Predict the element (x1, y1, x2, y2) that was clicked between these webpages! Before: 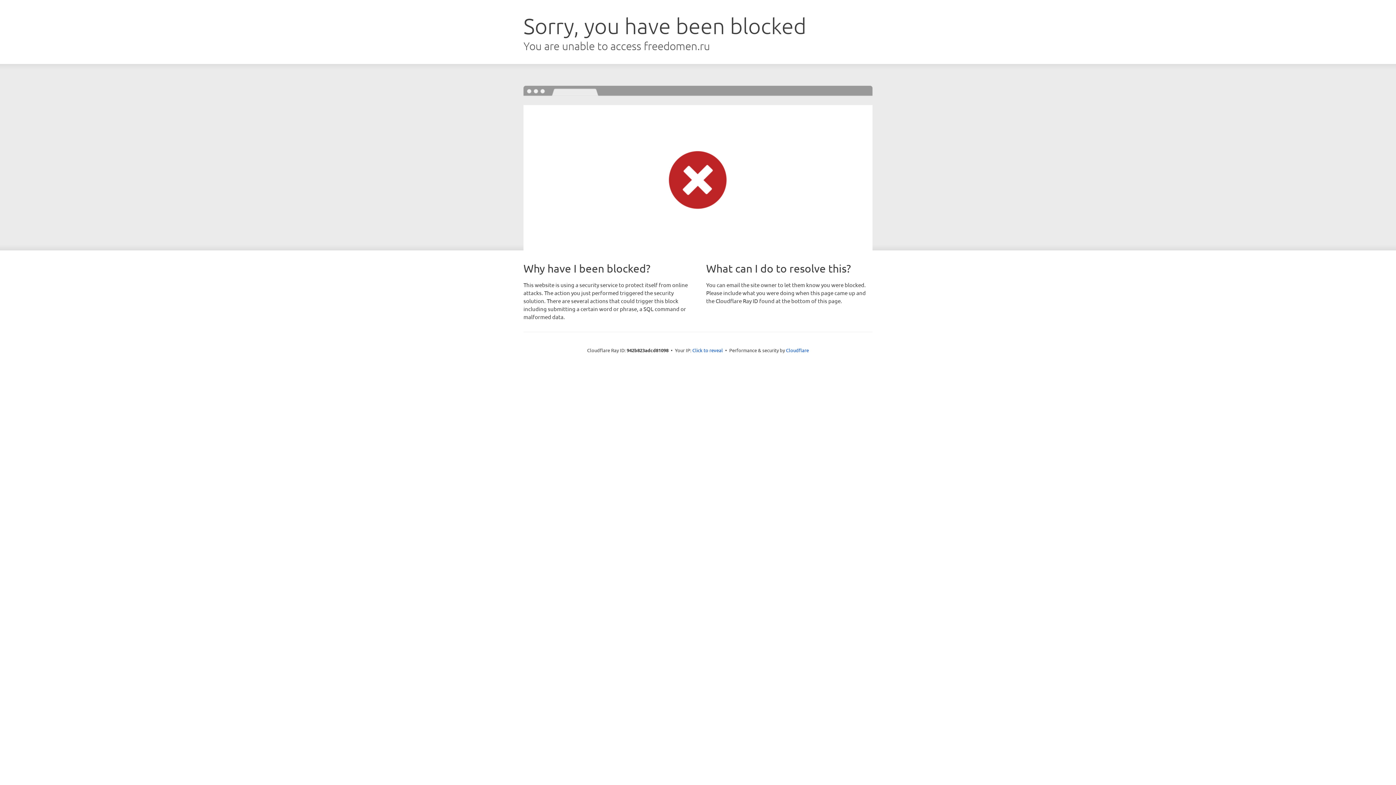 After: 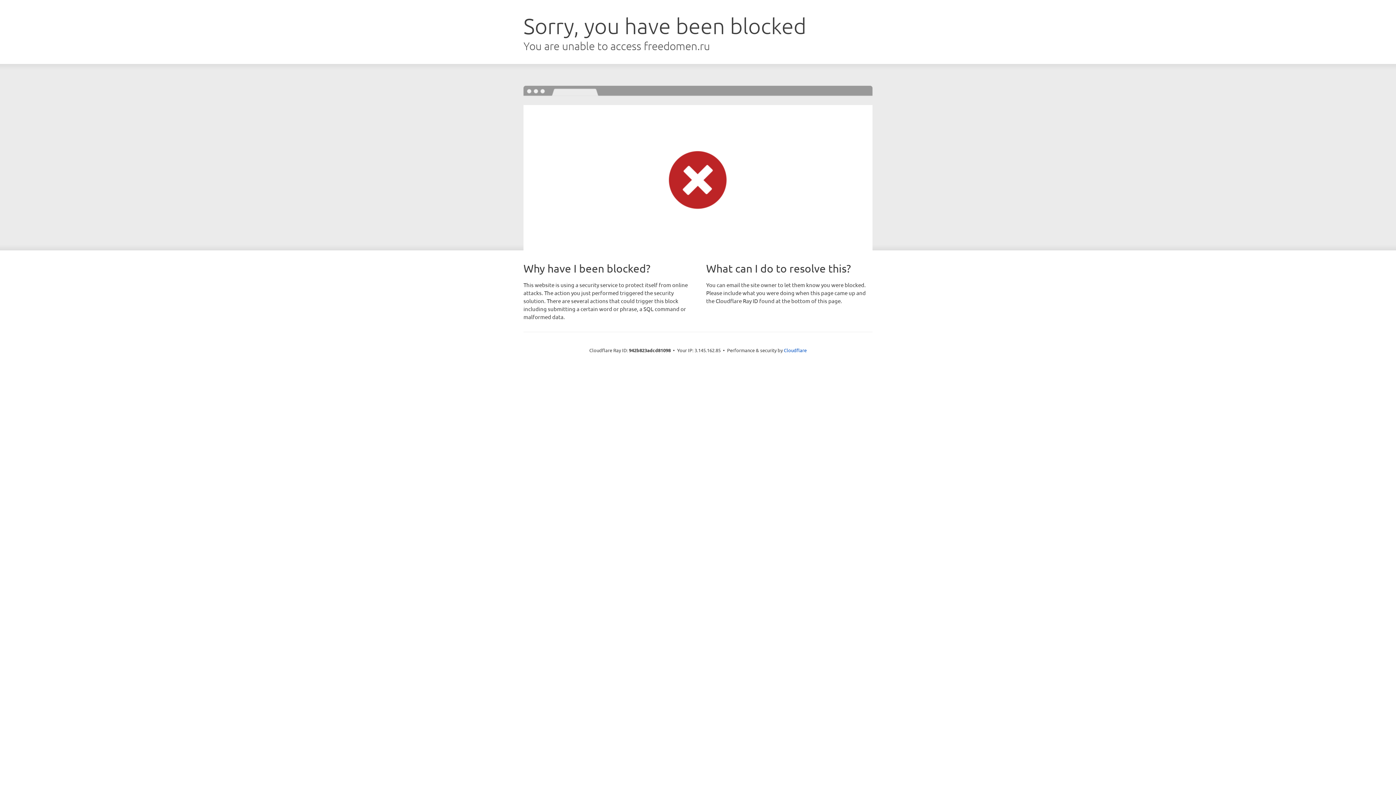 Action: label: Click to reveal bbox: (692, 346, 723, 353)